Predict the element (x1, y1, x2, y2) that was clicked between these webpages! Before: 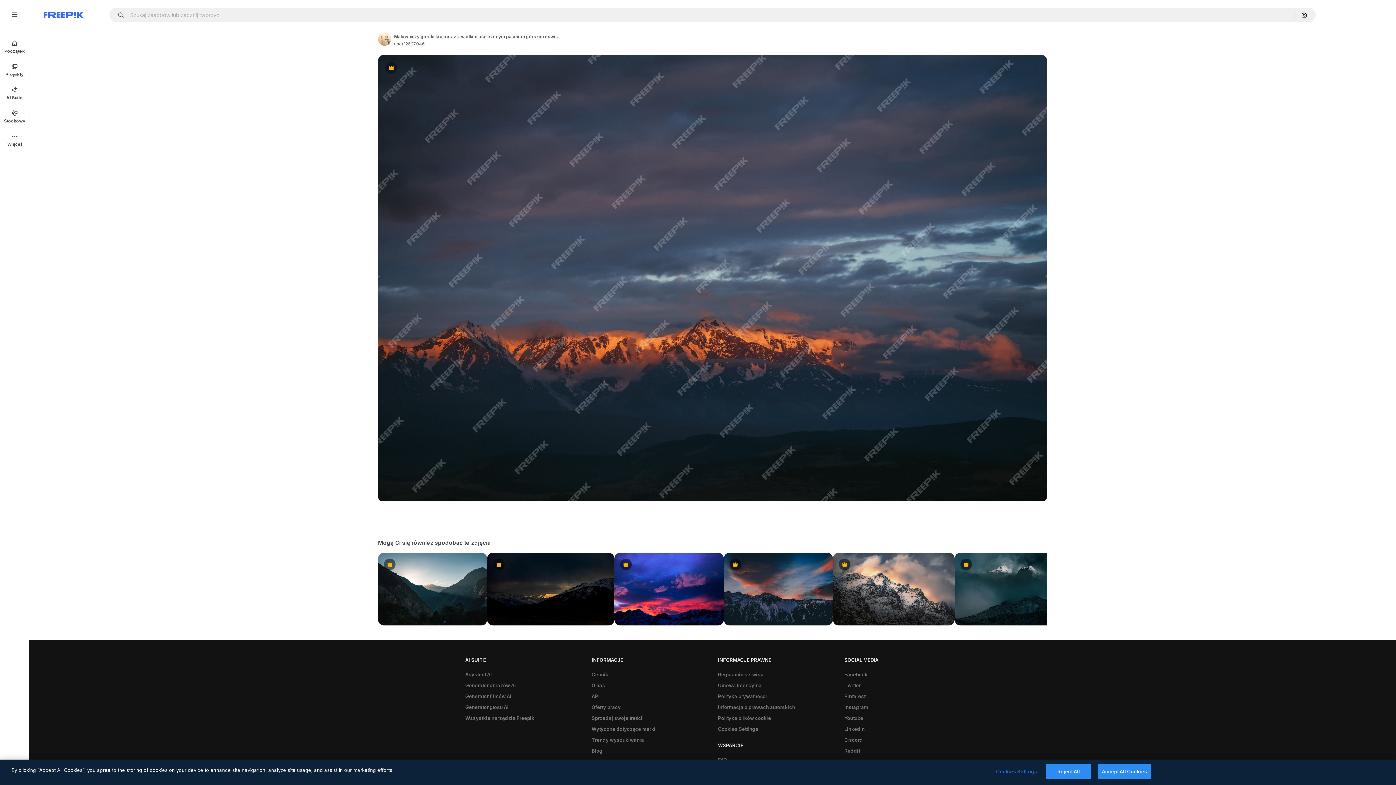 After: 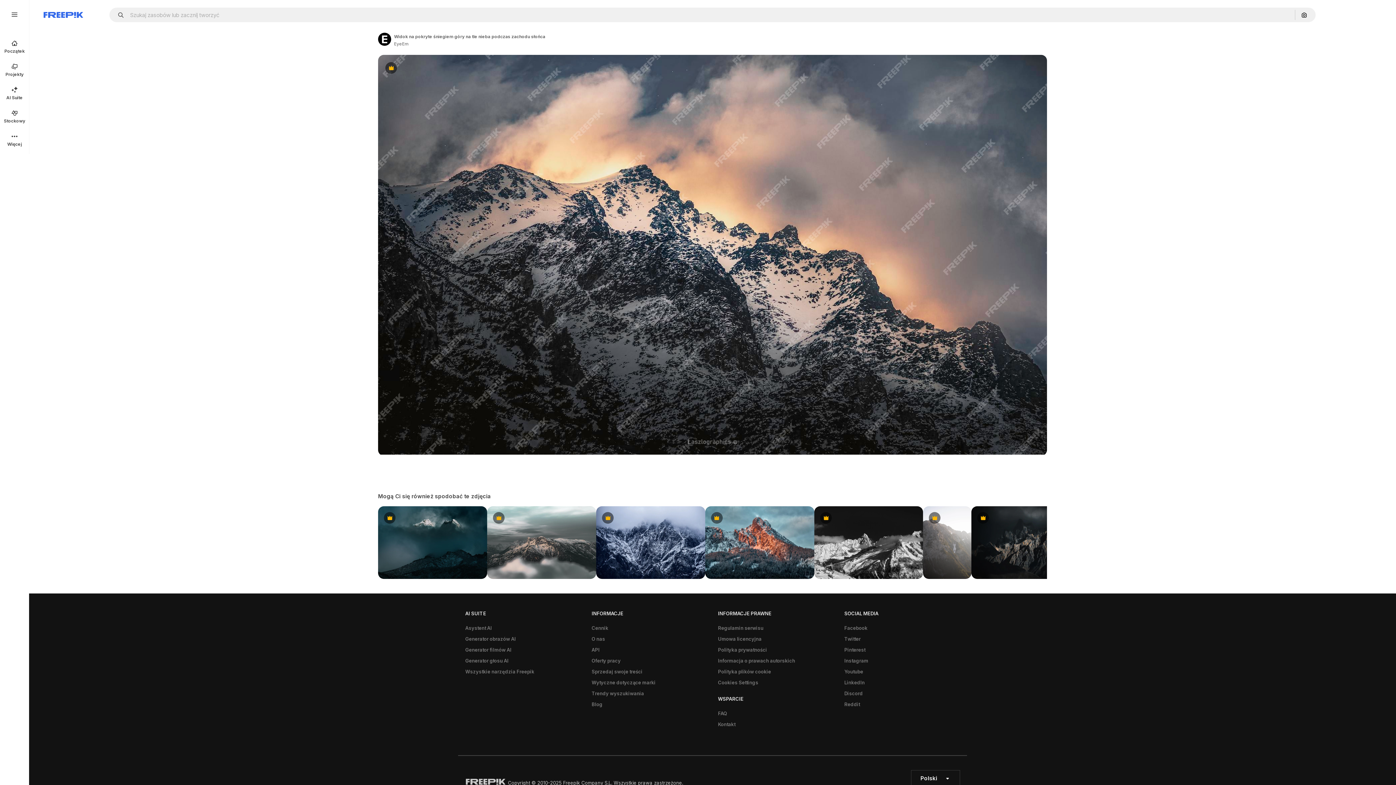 Action: label: Premium bbox: (833, 553, 954, 625)